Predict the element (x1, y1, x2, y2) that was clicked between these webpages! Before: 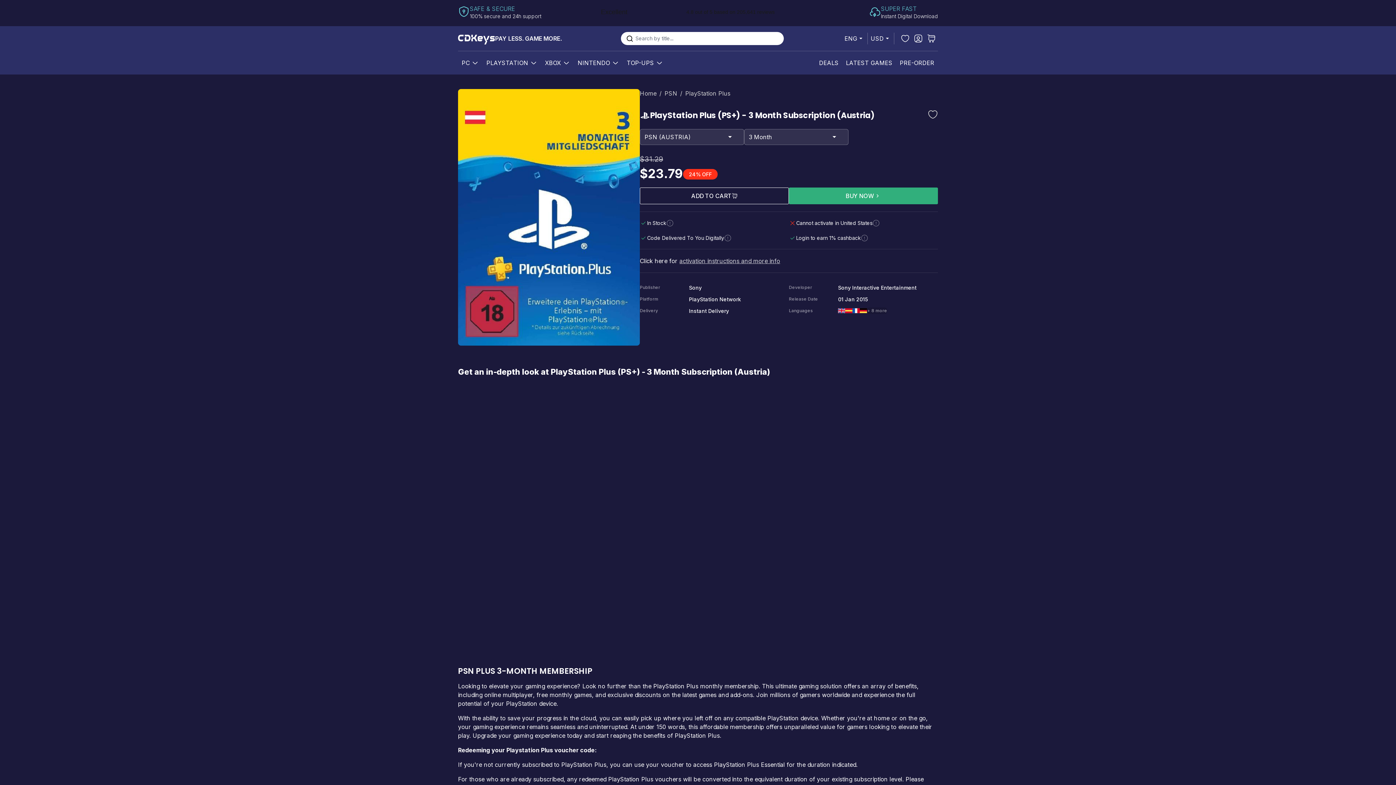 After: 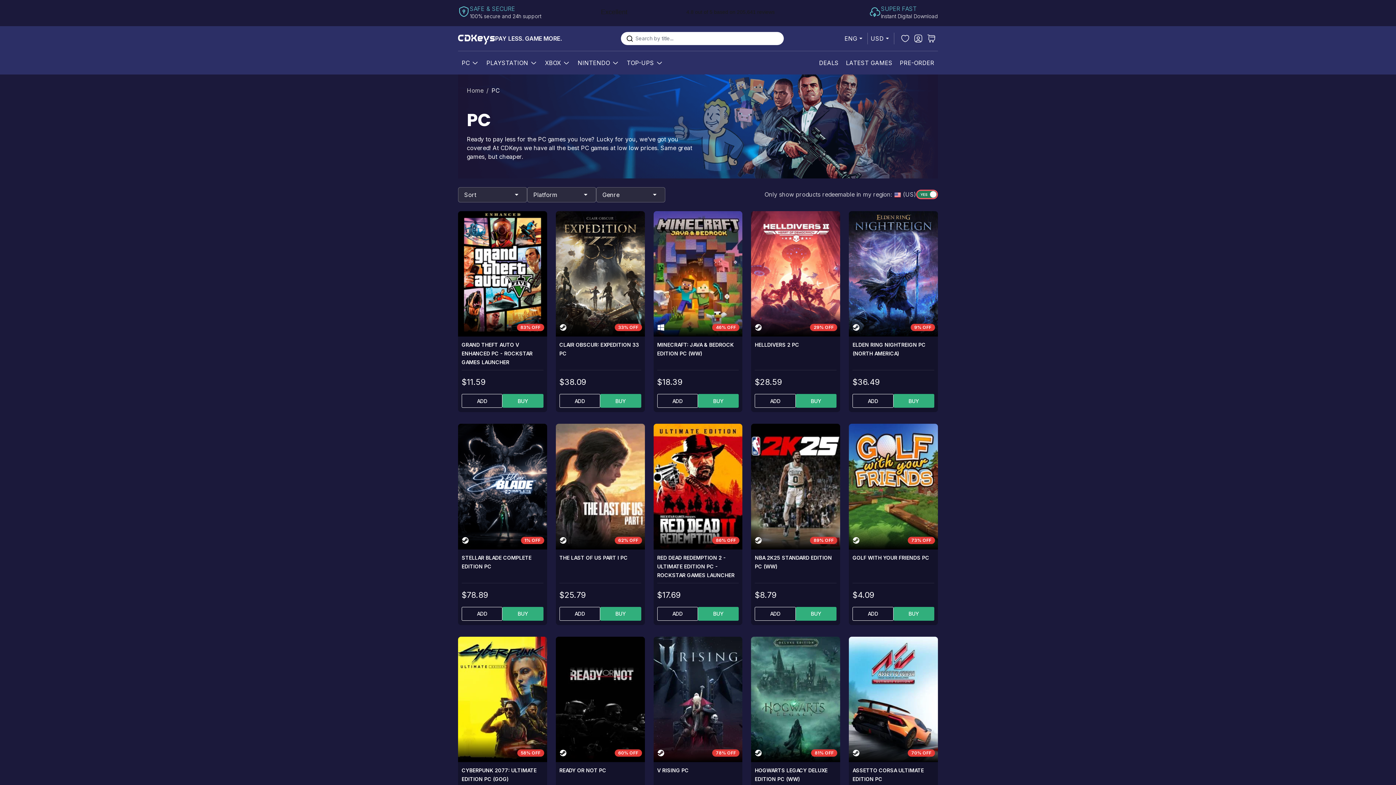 Action: label: PC bbox: (461, 55, 470, 70)